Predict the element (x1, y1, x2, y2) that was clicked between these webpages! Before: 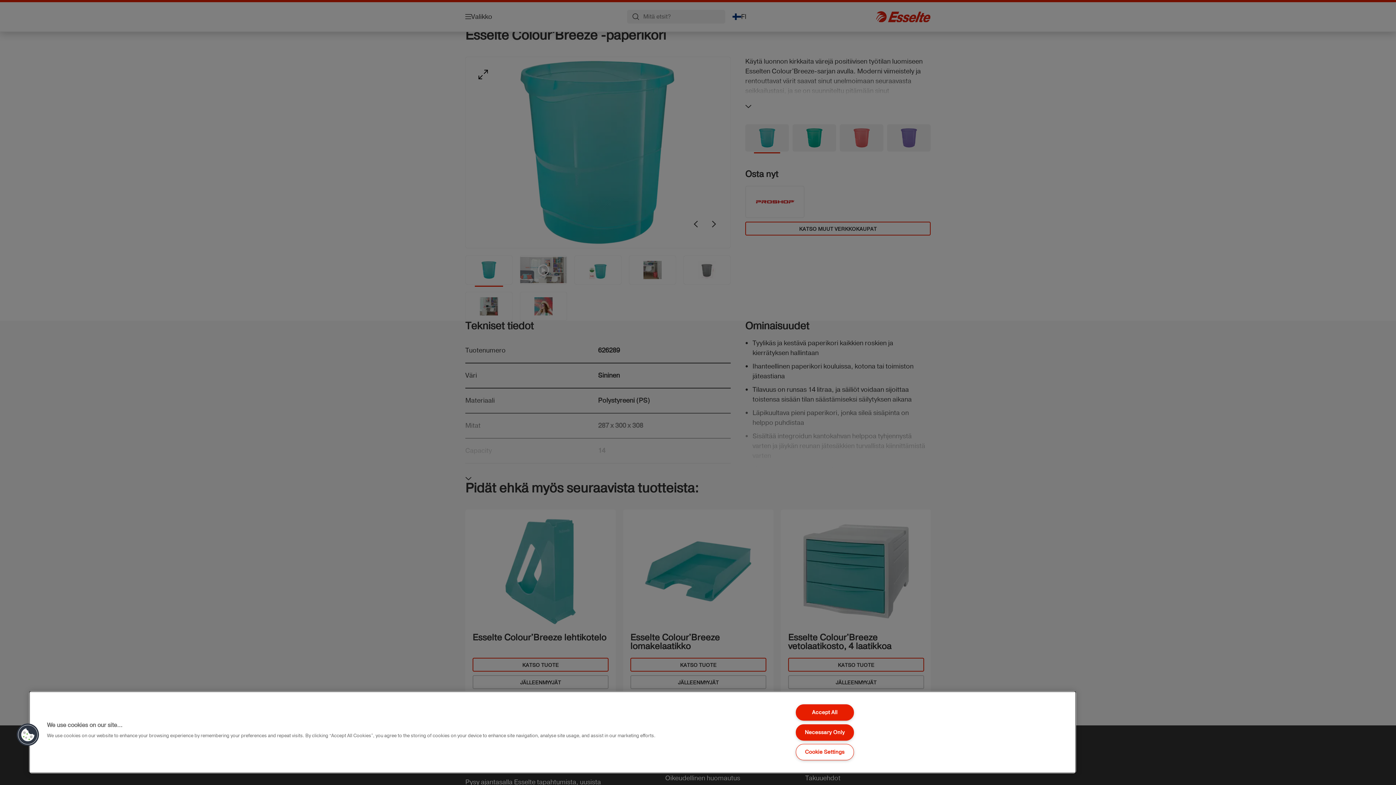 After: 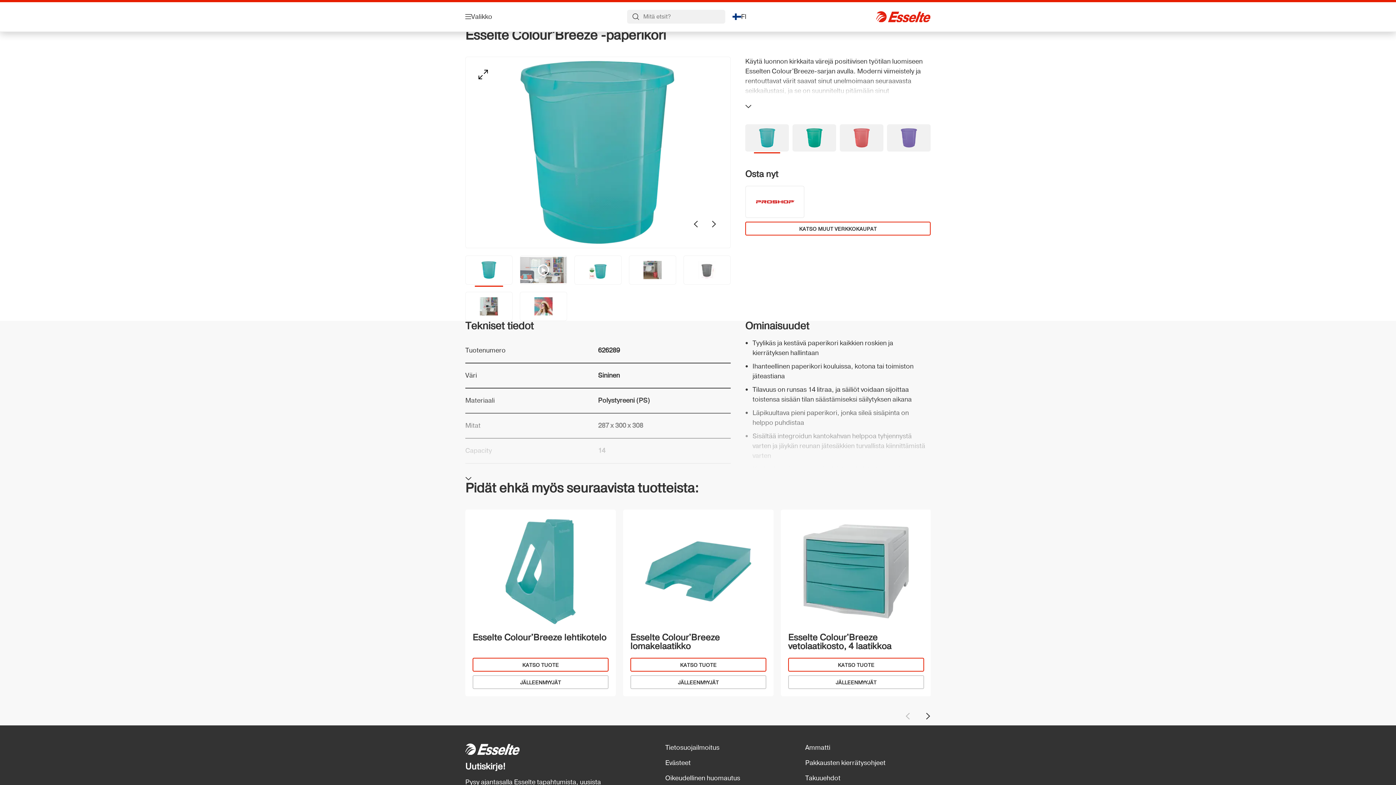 Action: bbox: (795, 724, 854, 740) label: Necessary Only